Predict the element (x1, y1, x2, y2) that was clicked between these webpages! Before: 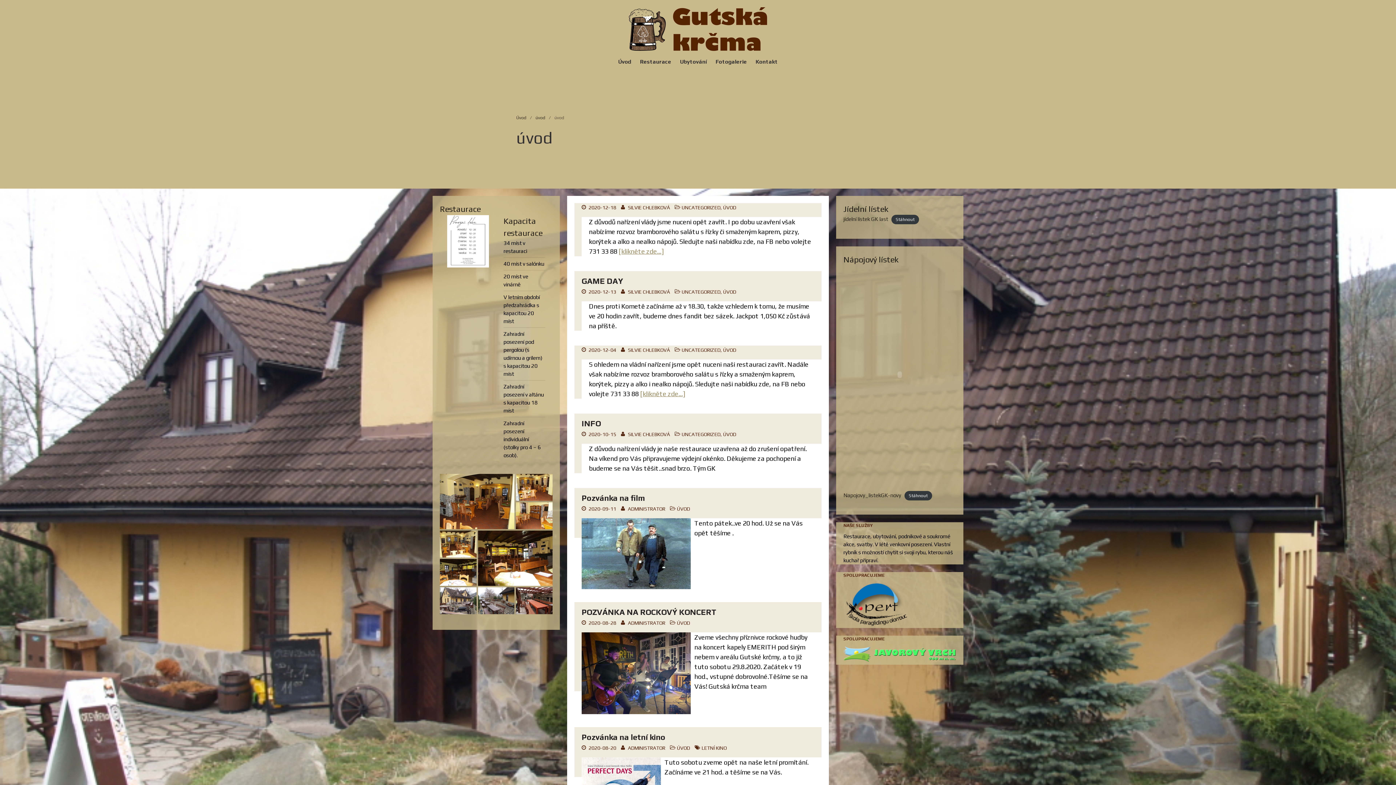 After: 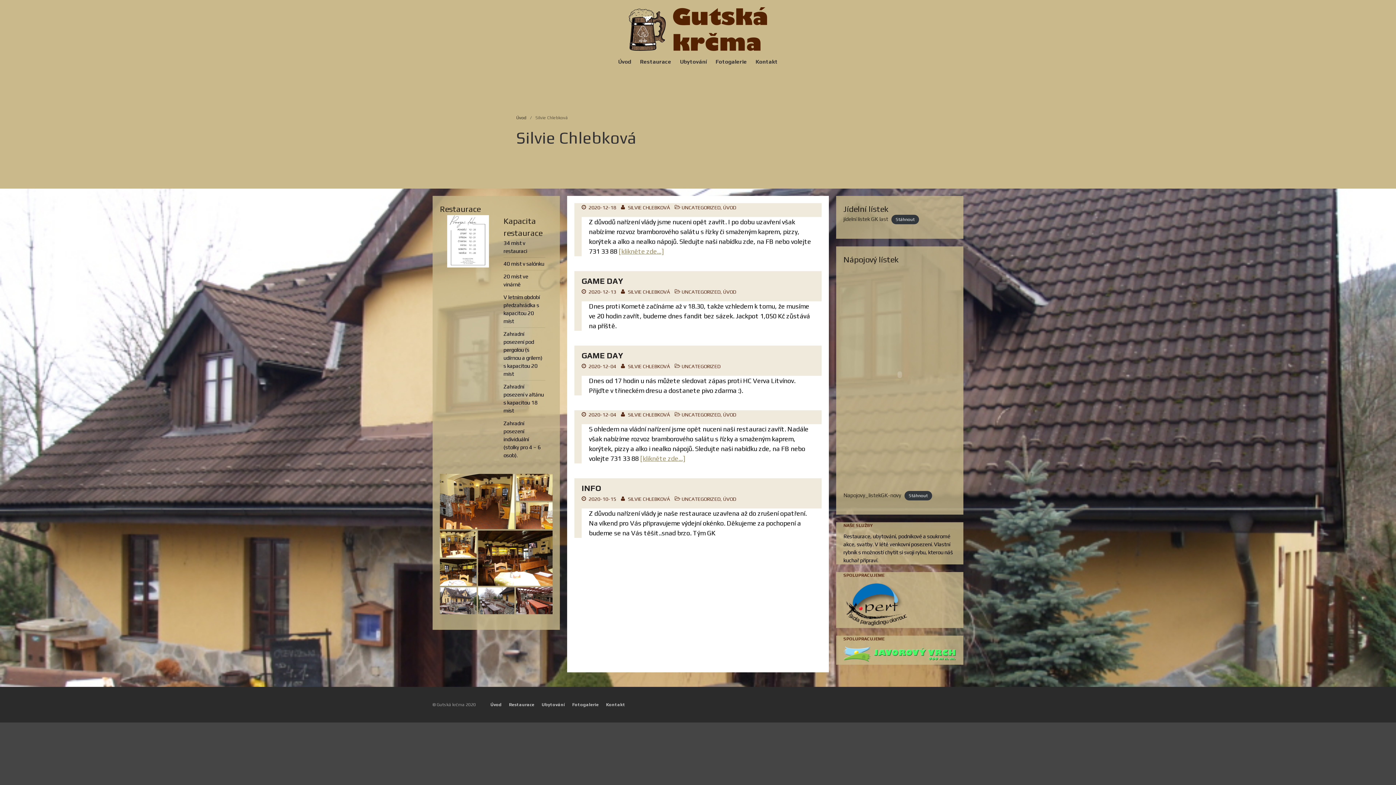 Action: bbox: (628, 204, 670, 210) label: SILVIE CHLEBKOVÁ